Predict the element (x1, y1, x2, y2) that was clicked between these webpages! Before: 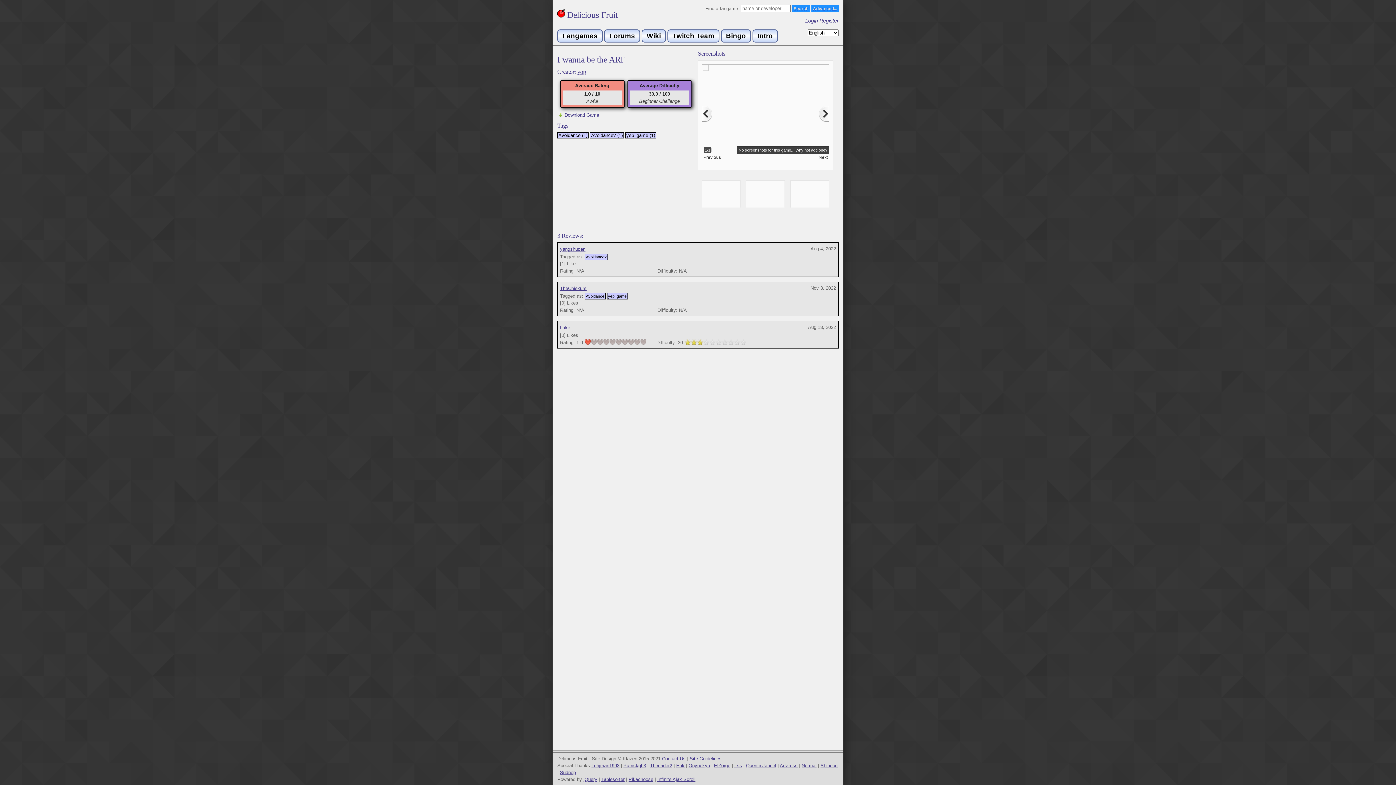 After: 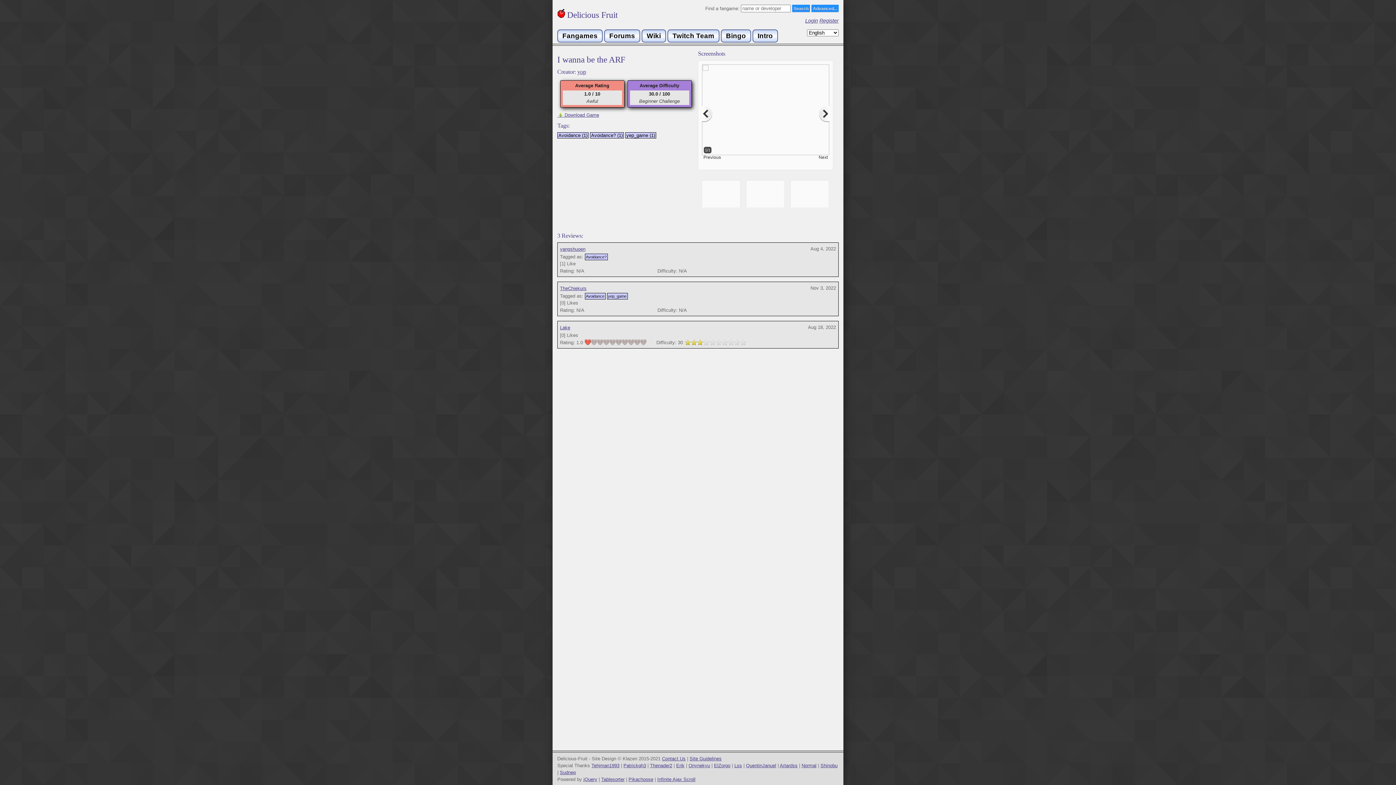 Action: bbox: (811, 64, 829, 173)